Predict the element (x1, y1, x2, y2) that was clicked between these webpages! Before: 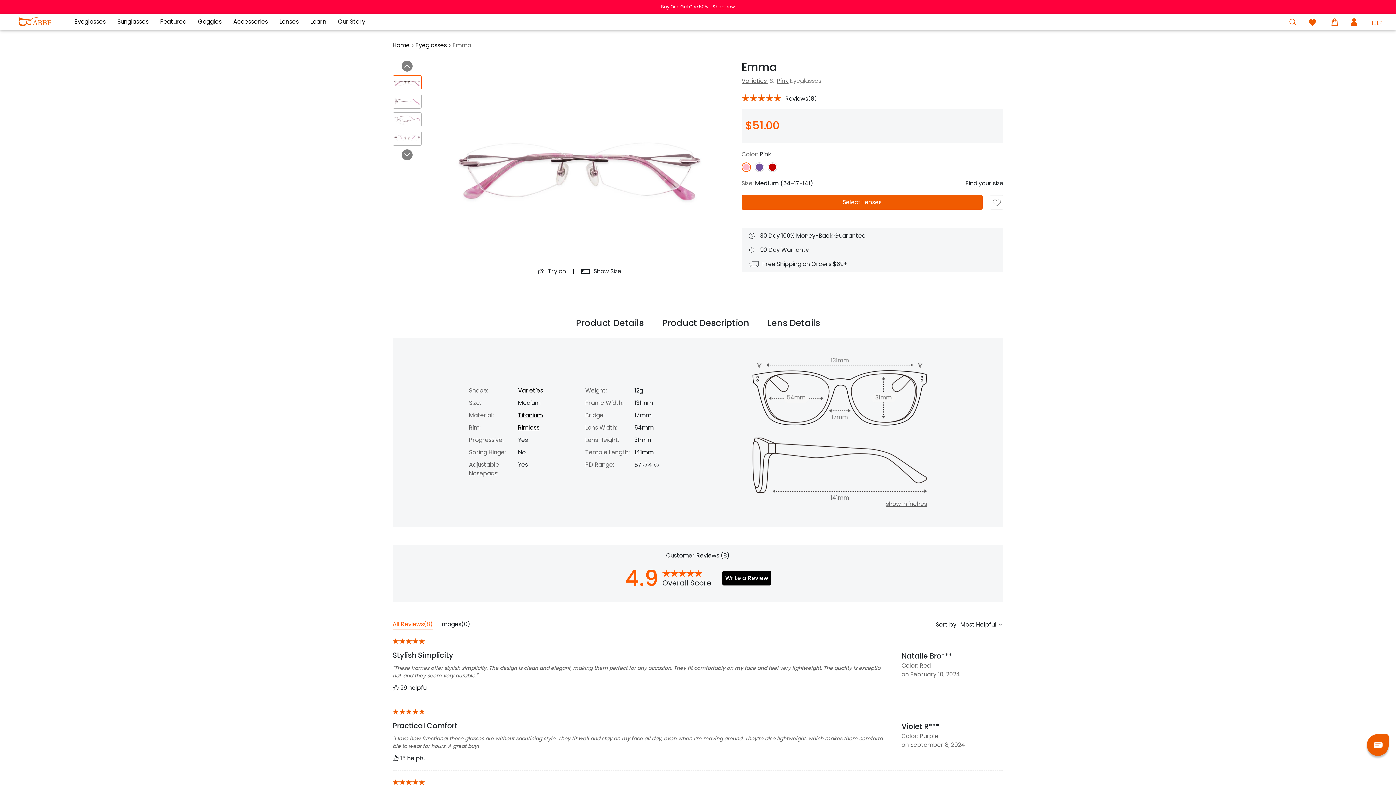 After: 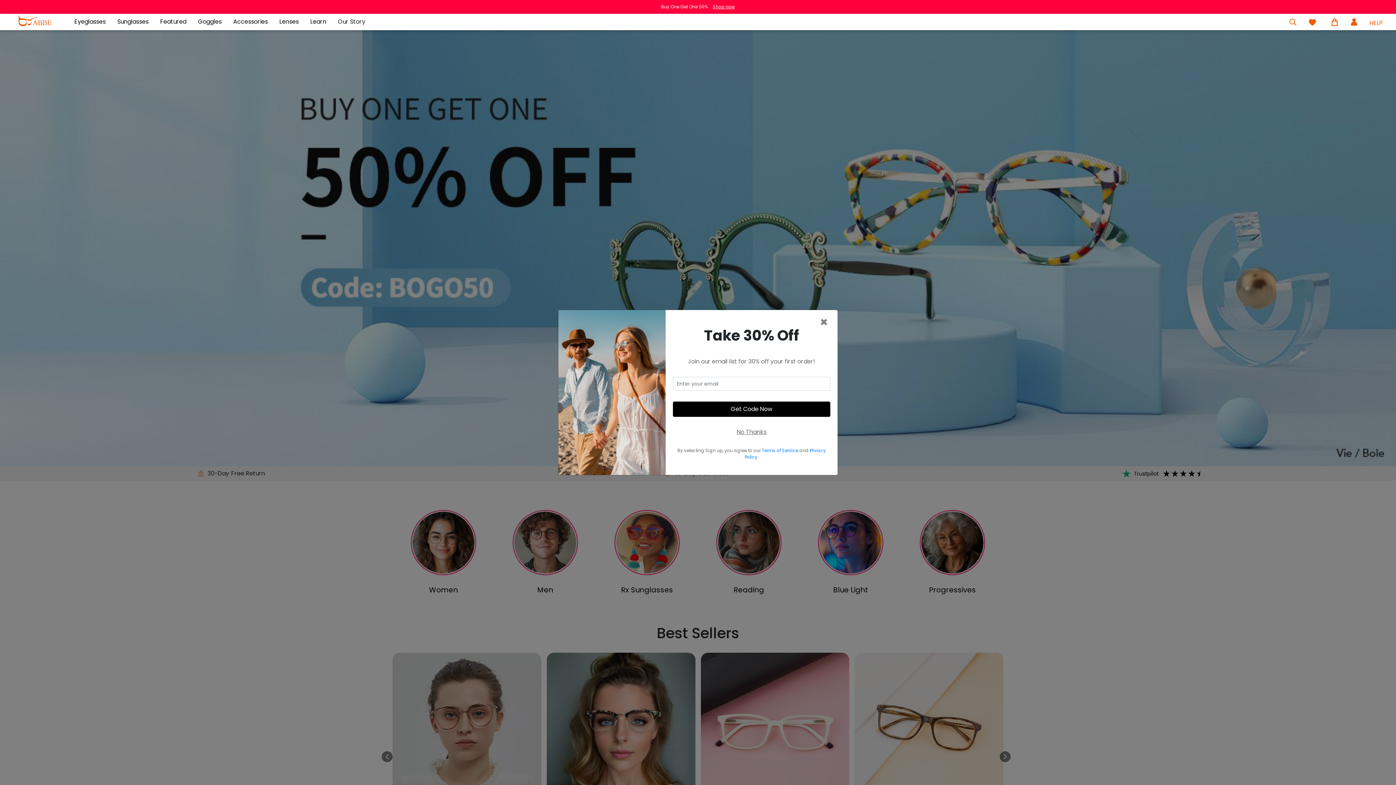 Action: bbox: (392, 41, 409, 49) label: Home